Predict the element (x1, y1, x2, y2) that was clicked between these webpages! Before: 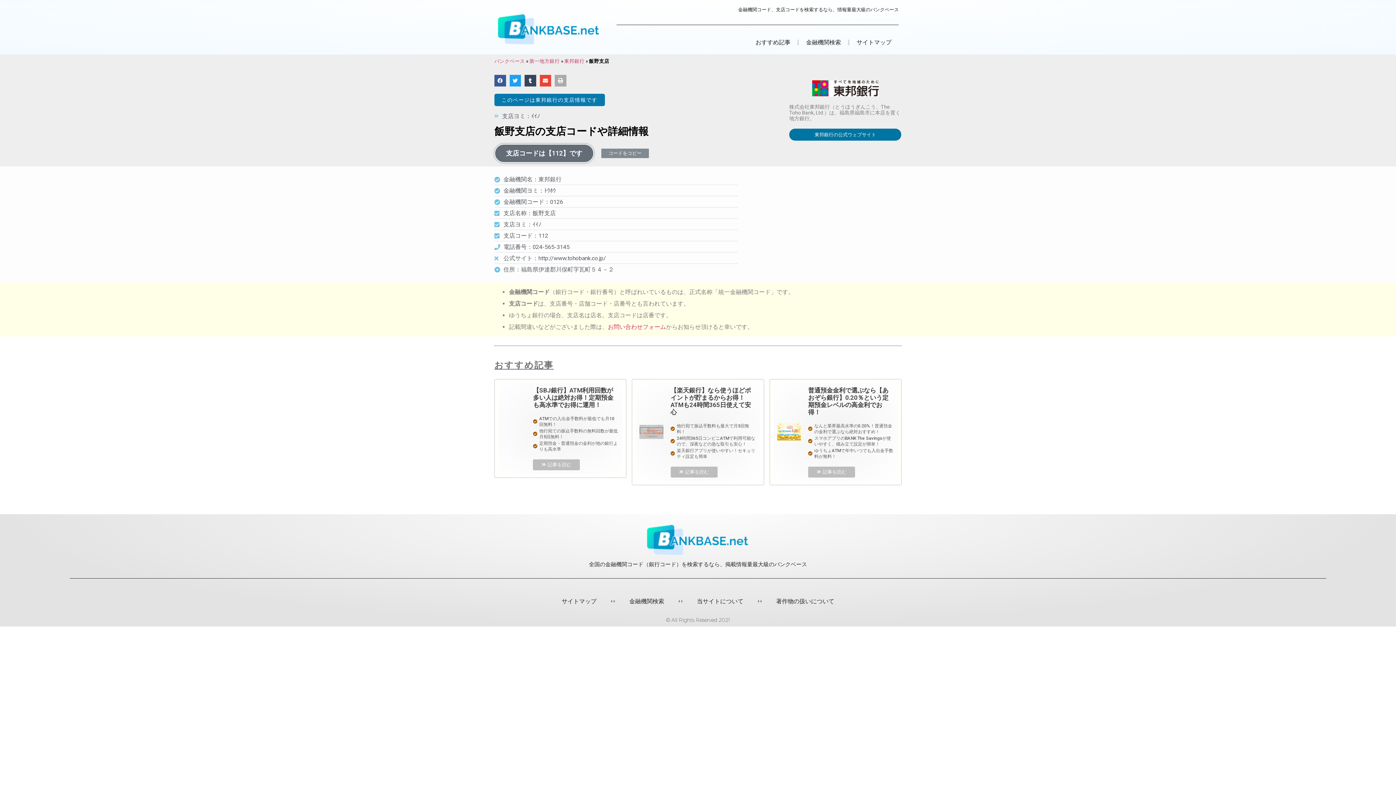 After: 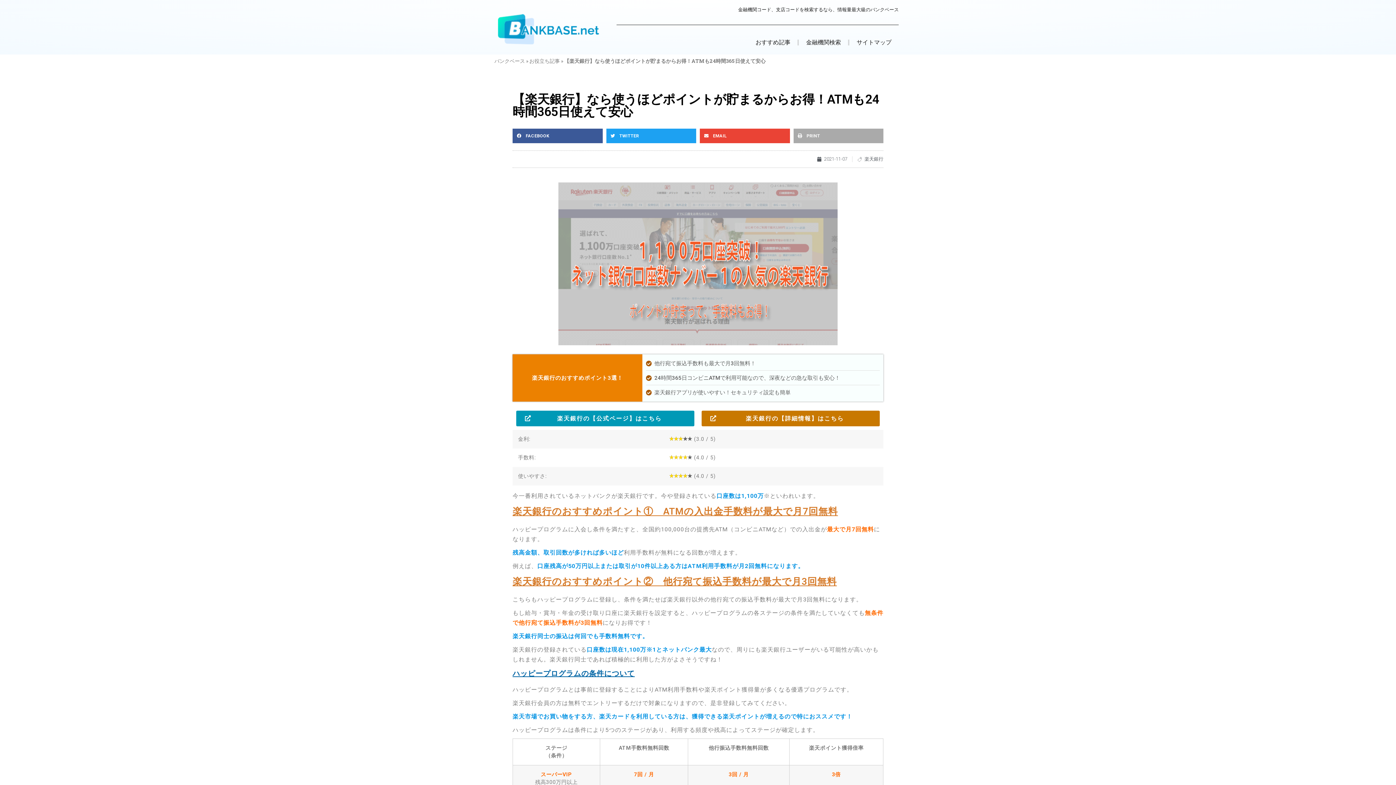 Action: label: 記事を読む bbox: (670, 466, 717, 477)